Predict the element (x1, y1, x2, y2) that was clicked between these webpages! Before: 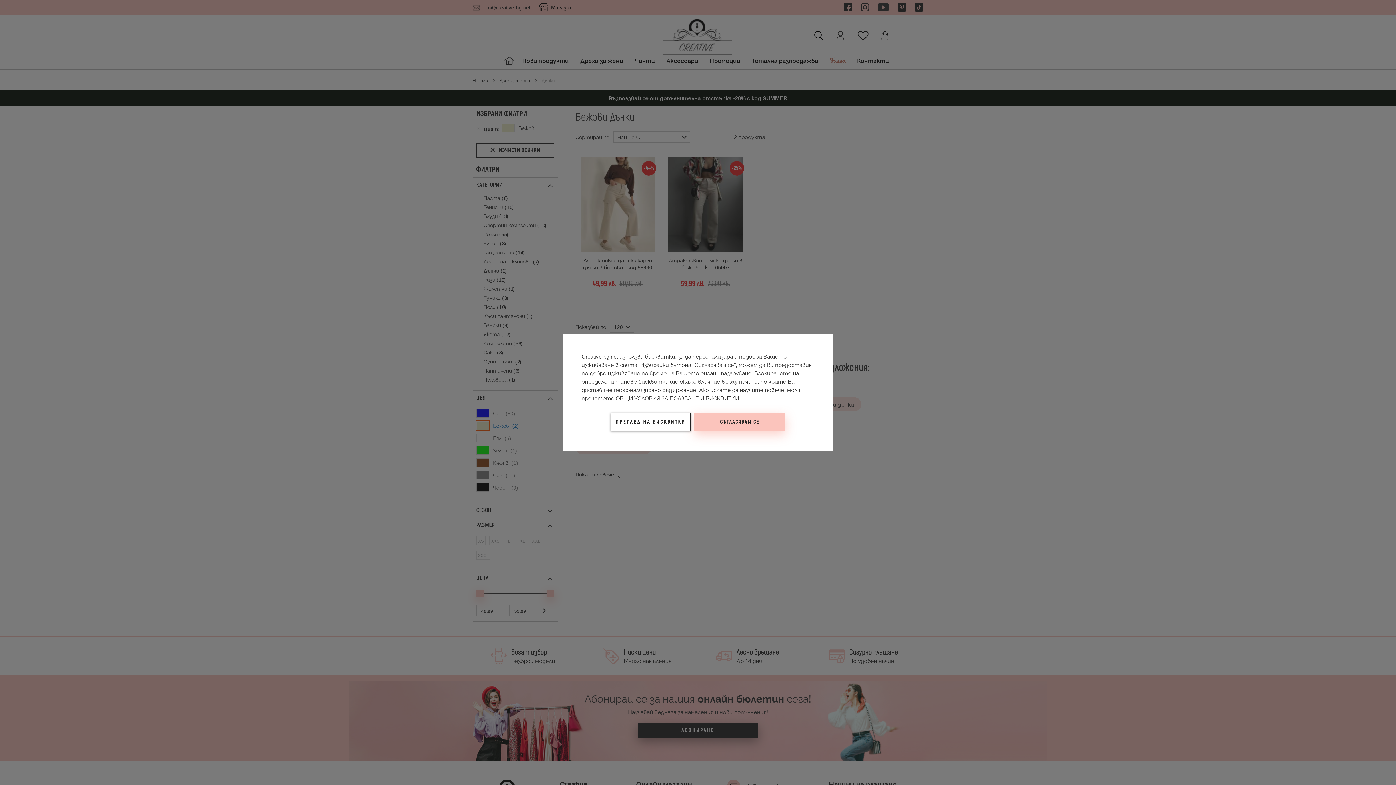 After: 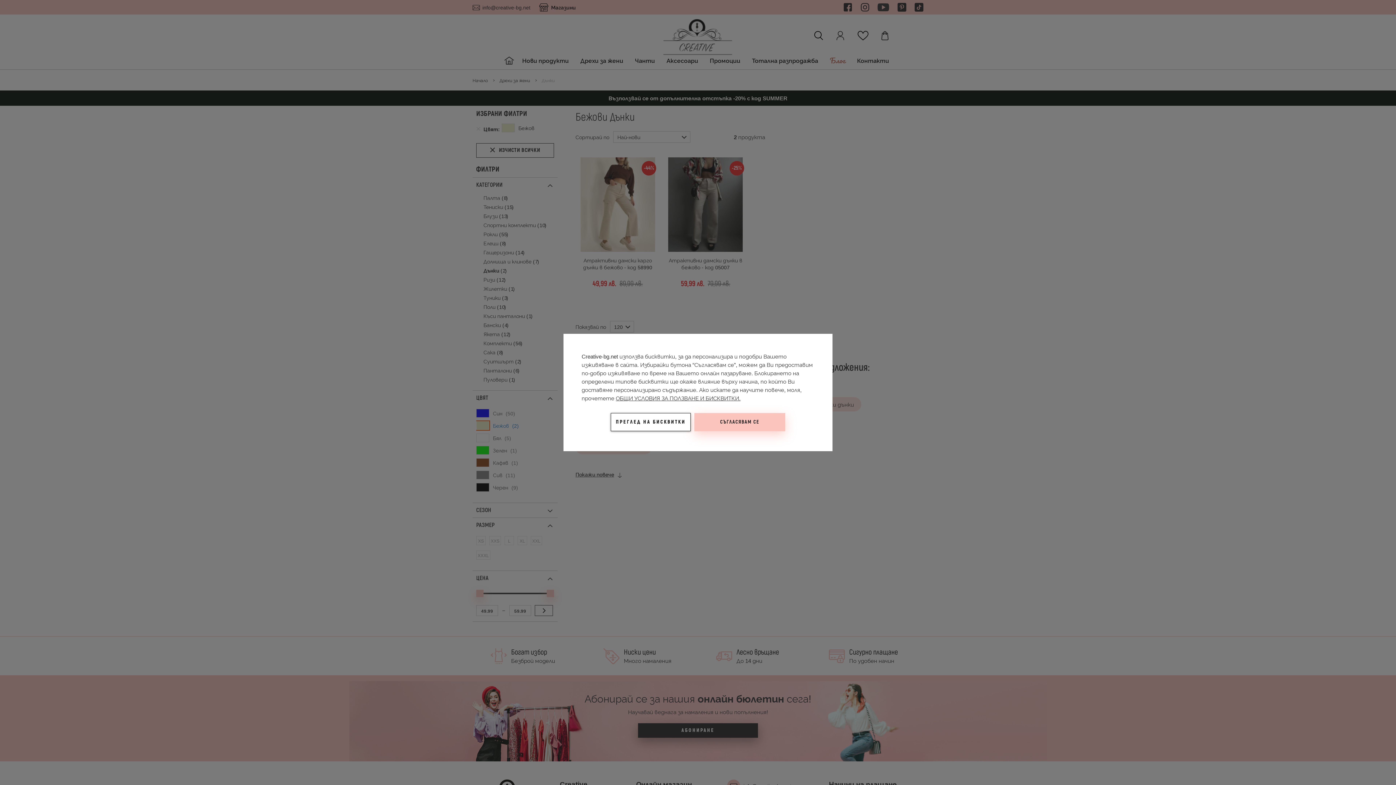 Action: bbox: (616, 394, 740, 402) label: ОБЩИ УСЛОВИЯ ЗА ПОЛЗВАНЕ И БИСКВИТКИ.